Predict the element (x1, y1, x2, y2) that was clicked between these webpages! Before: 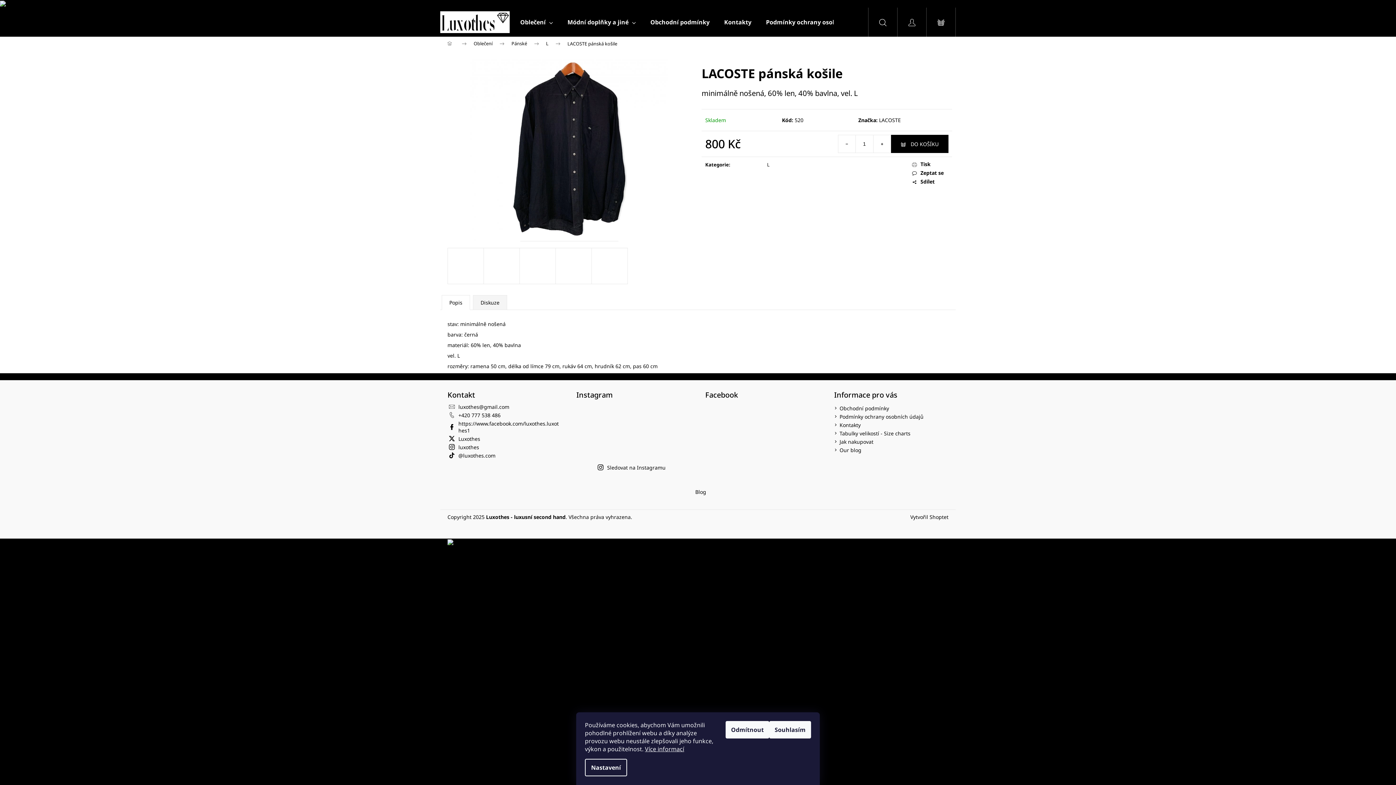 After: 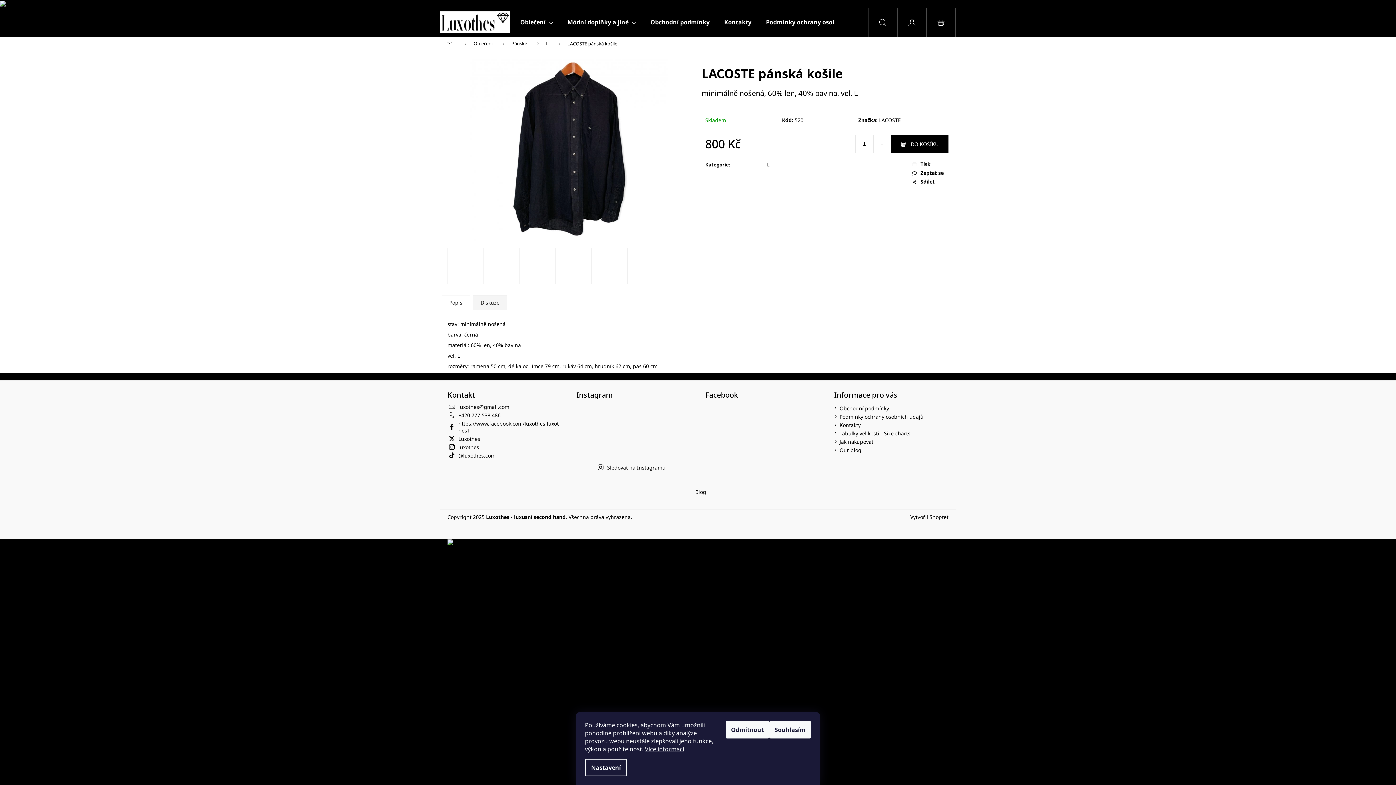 Action: bbox: (576, 402, 631, 457)